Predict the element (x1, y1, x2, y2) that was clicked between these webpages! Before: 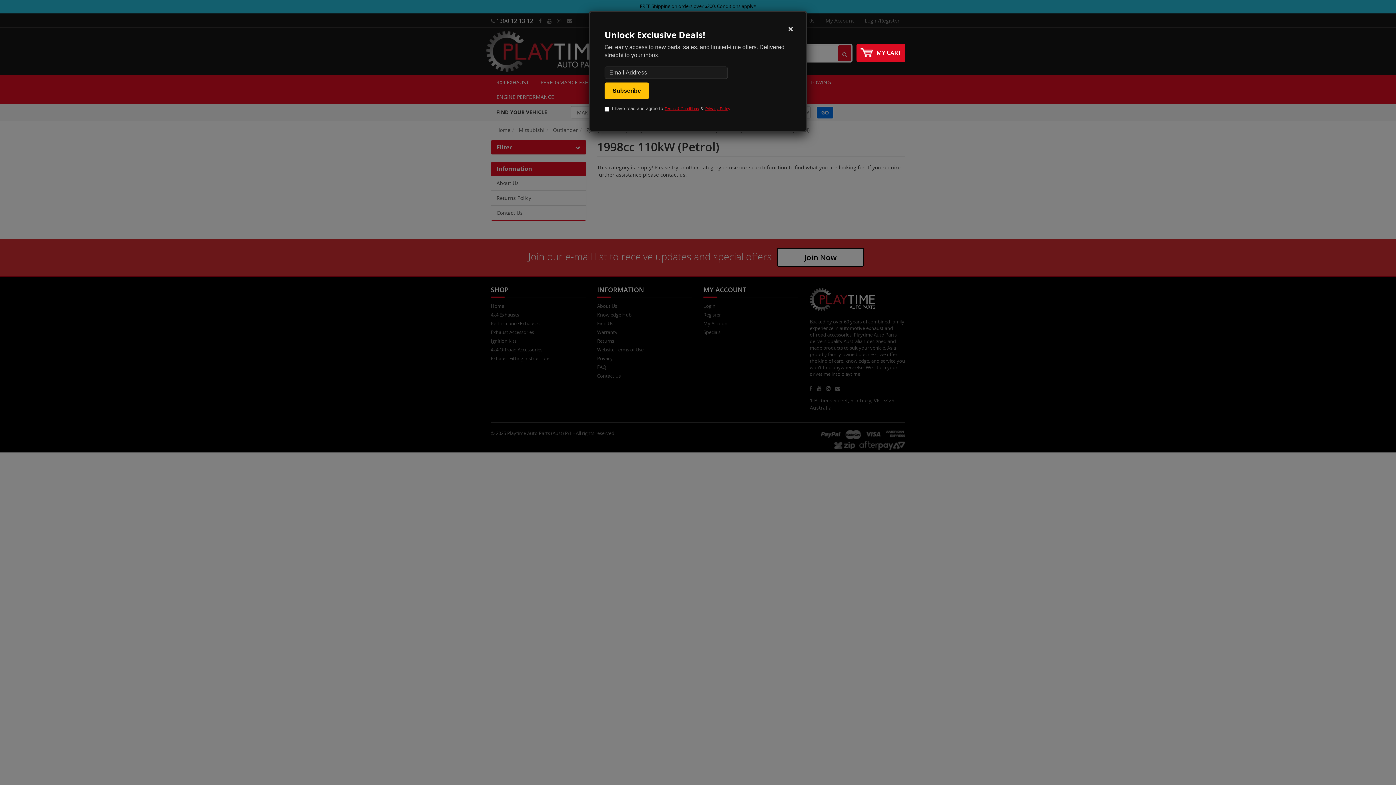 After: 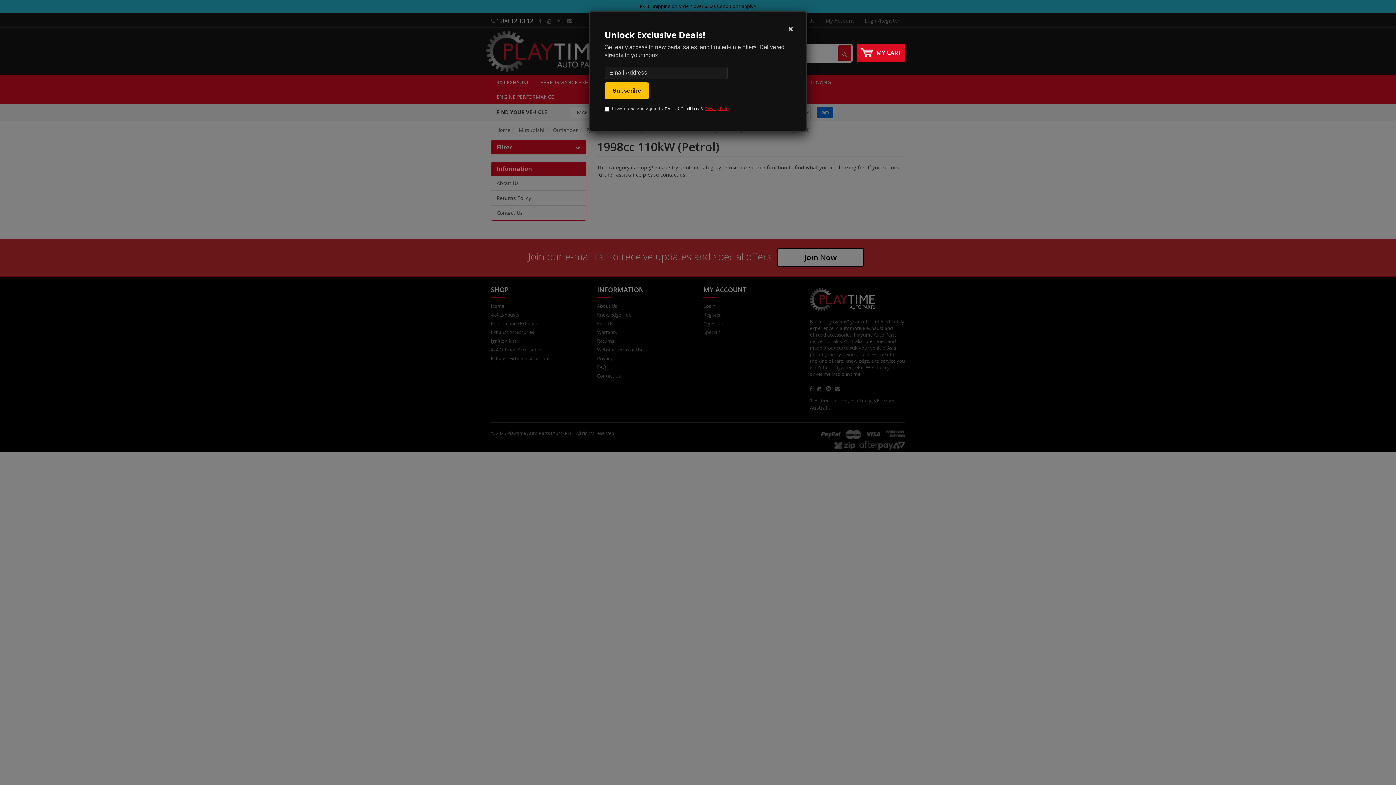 Action: label: Terms & Conditions bbox: (664, 106, 699, 110)